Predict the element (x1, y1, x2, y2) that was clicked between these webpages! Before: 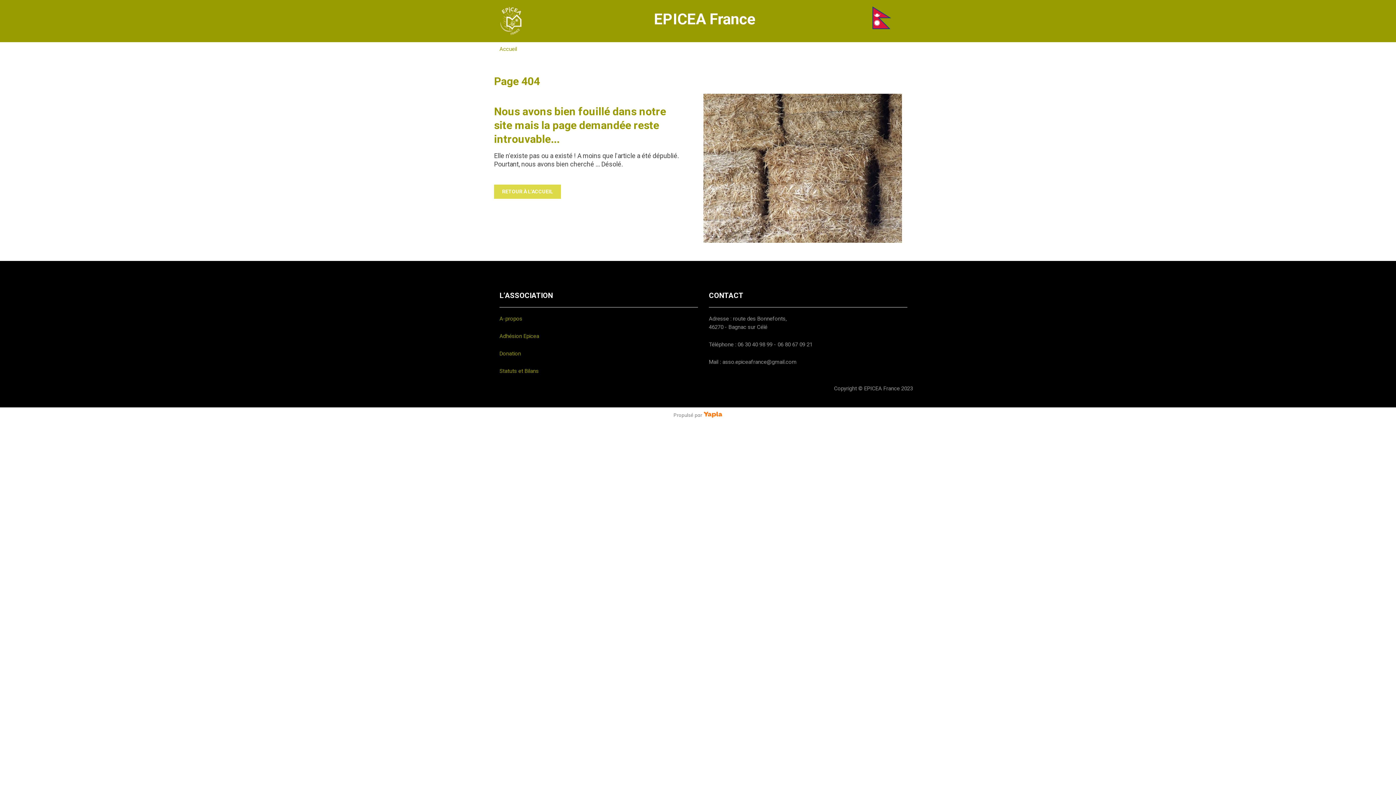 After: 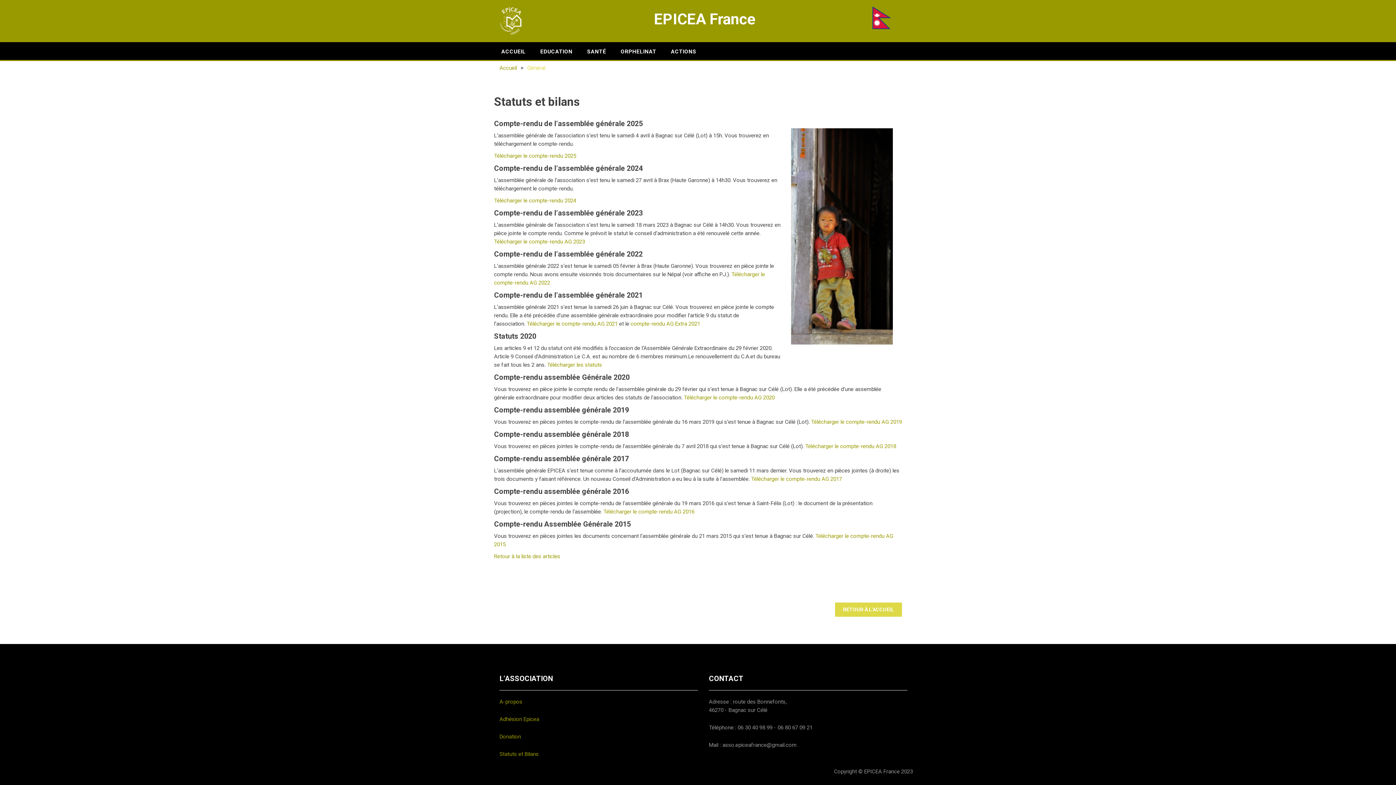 Action: bbox: (499, 367, 538, 374) label: Statuts et Bilans